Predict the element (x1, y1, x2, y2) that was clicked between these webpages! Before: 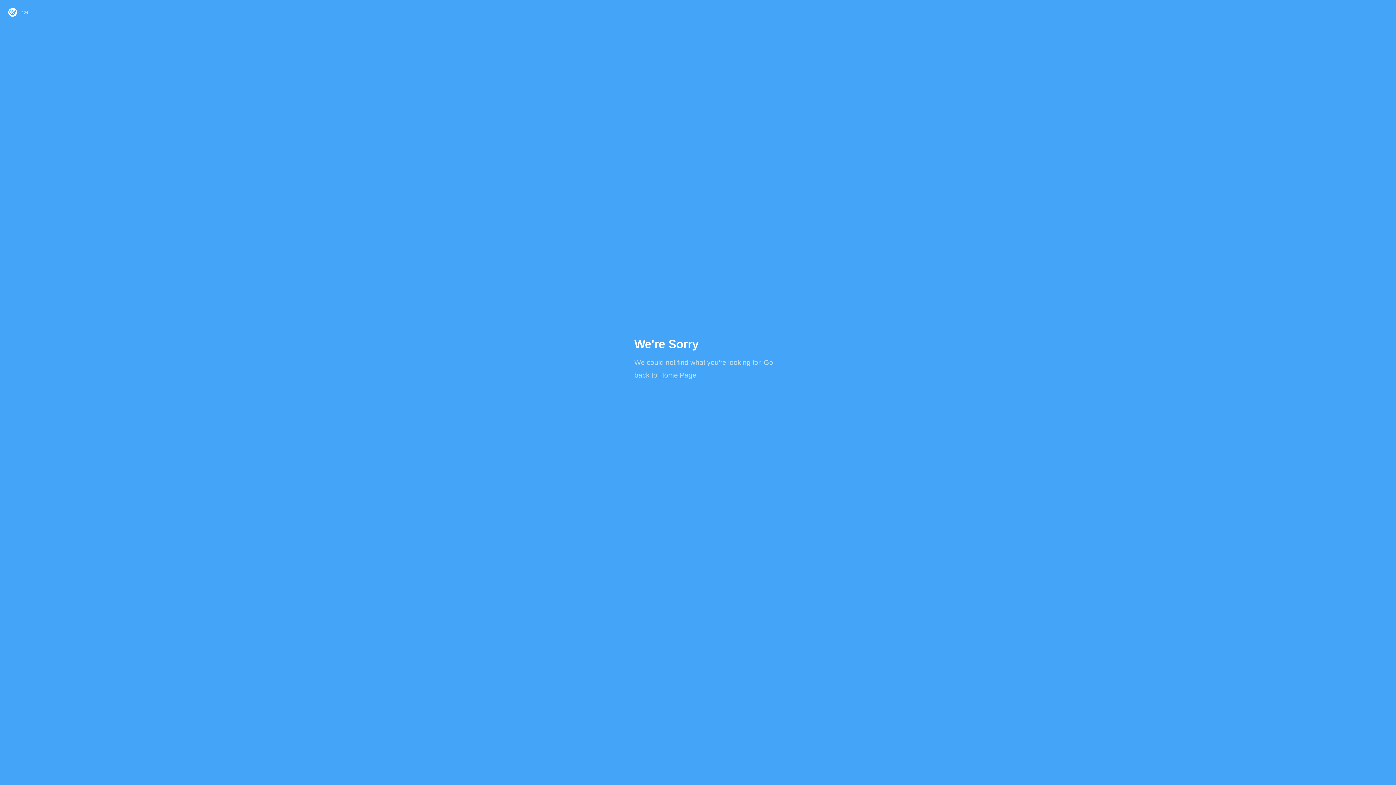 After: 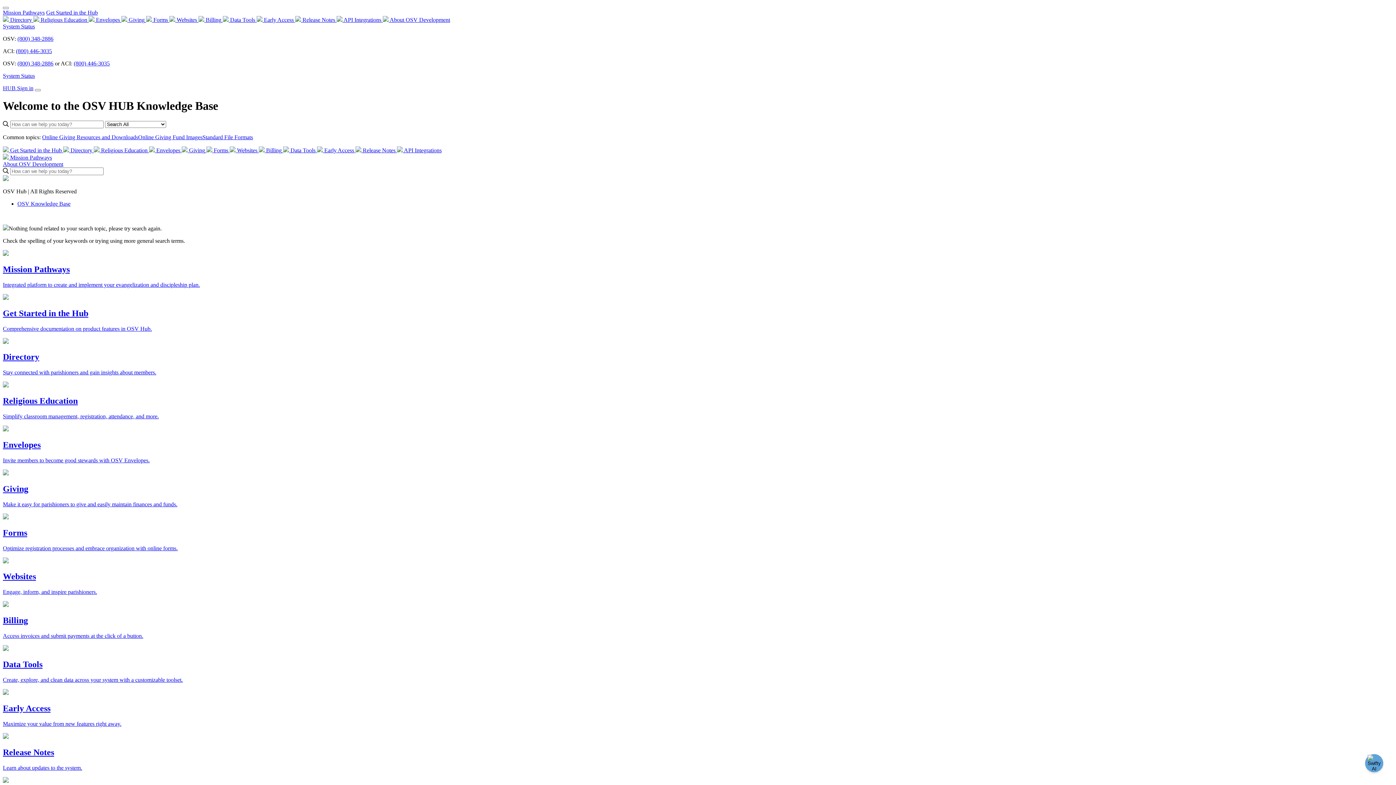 Action: label: Home Page bbox: (659, 371, 696, 379)